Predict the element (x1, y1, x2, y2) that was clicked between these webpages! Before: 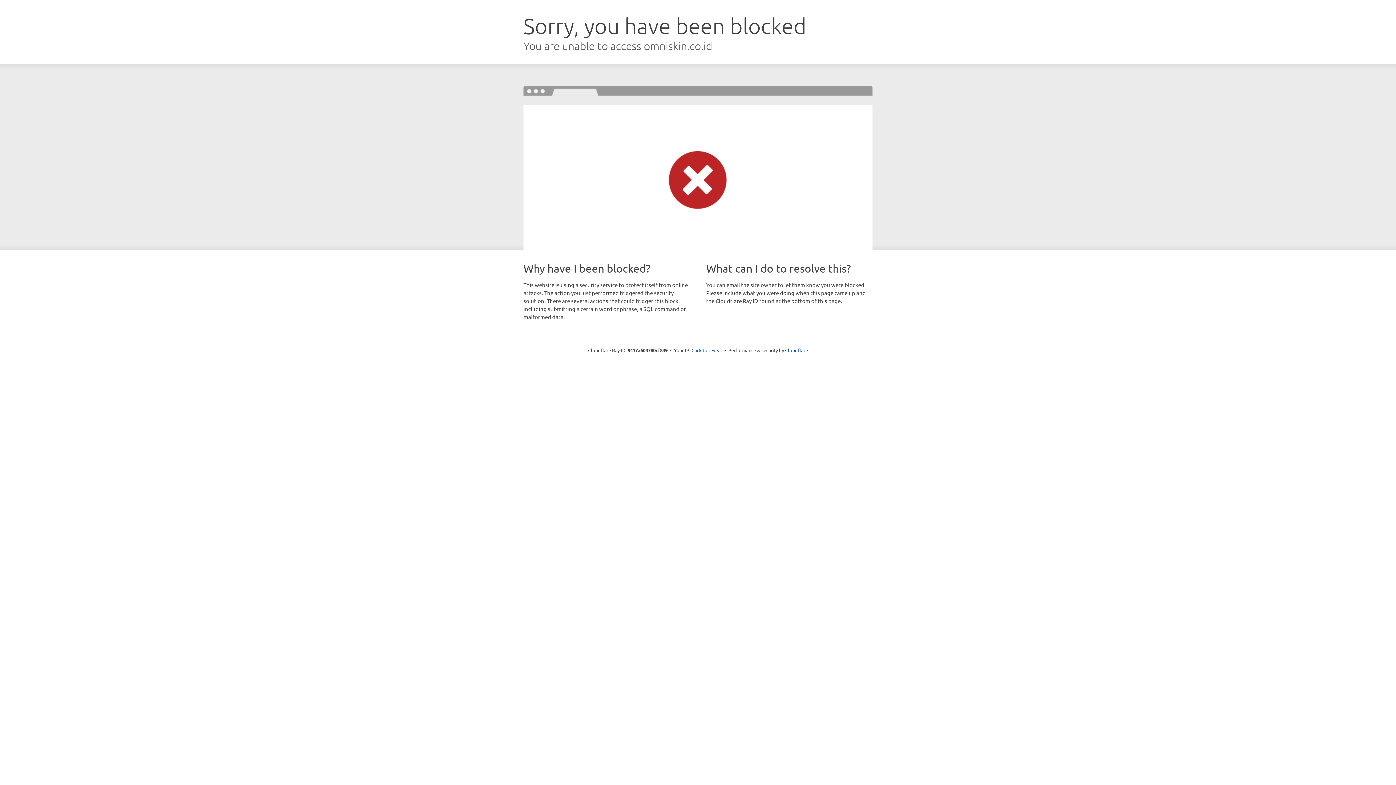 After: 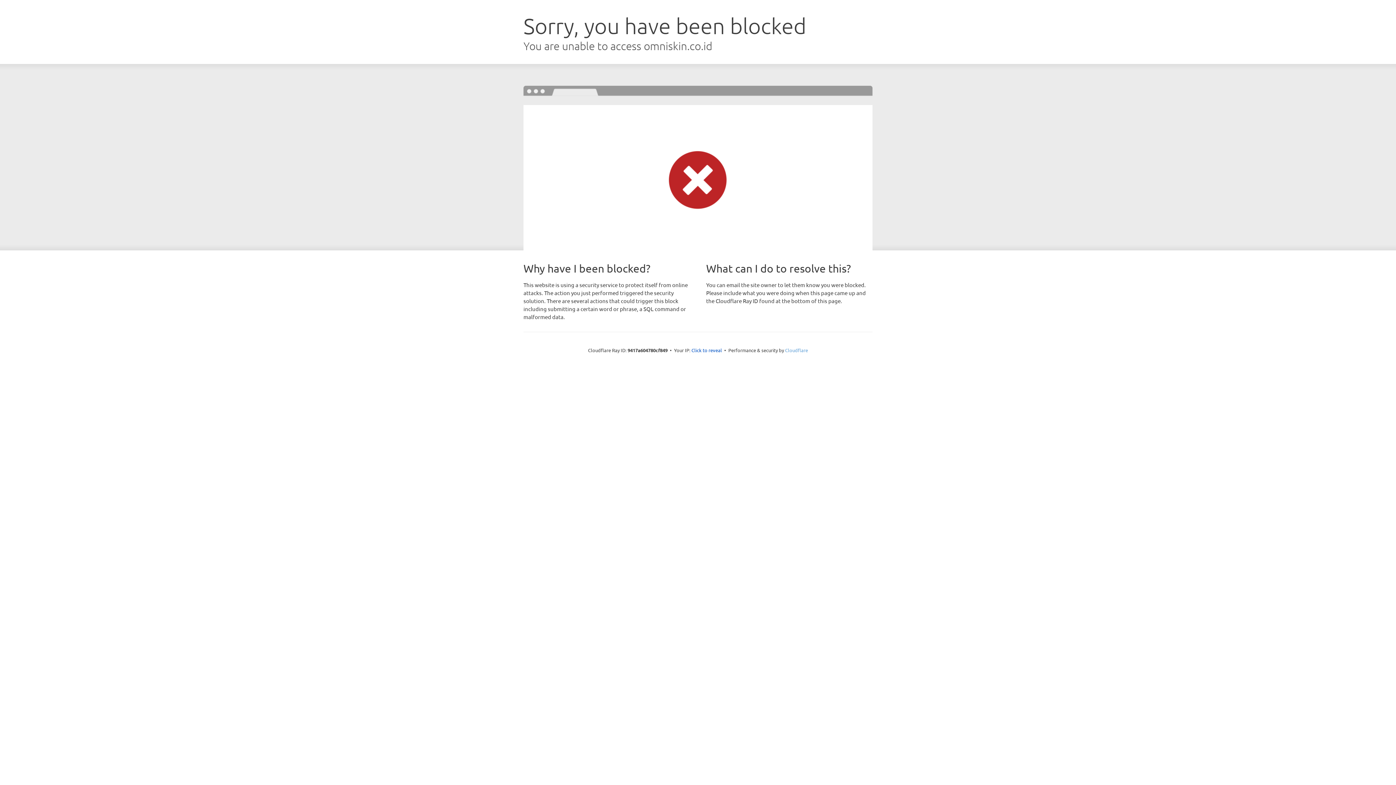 Action: label: Cloudflare bbox: (785, 347, 808, 353)